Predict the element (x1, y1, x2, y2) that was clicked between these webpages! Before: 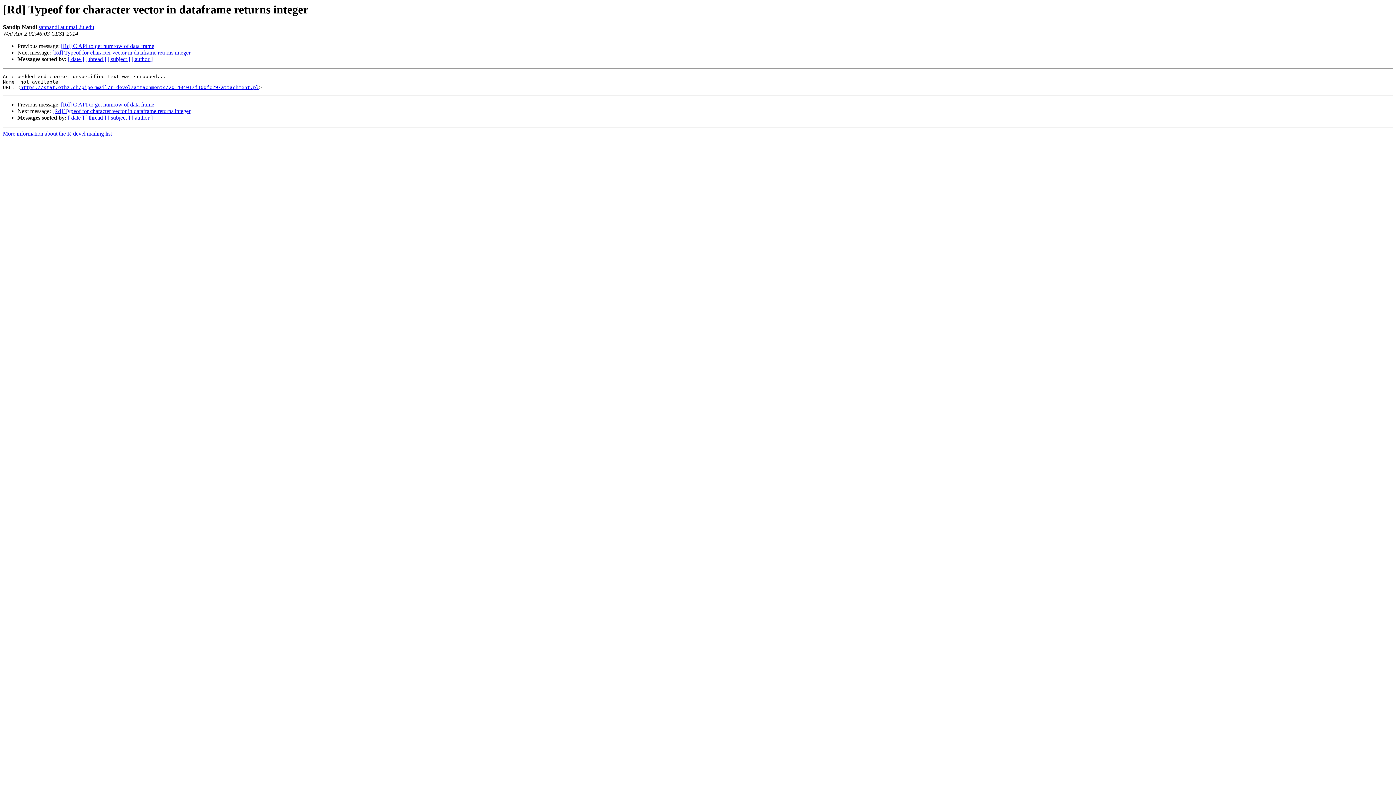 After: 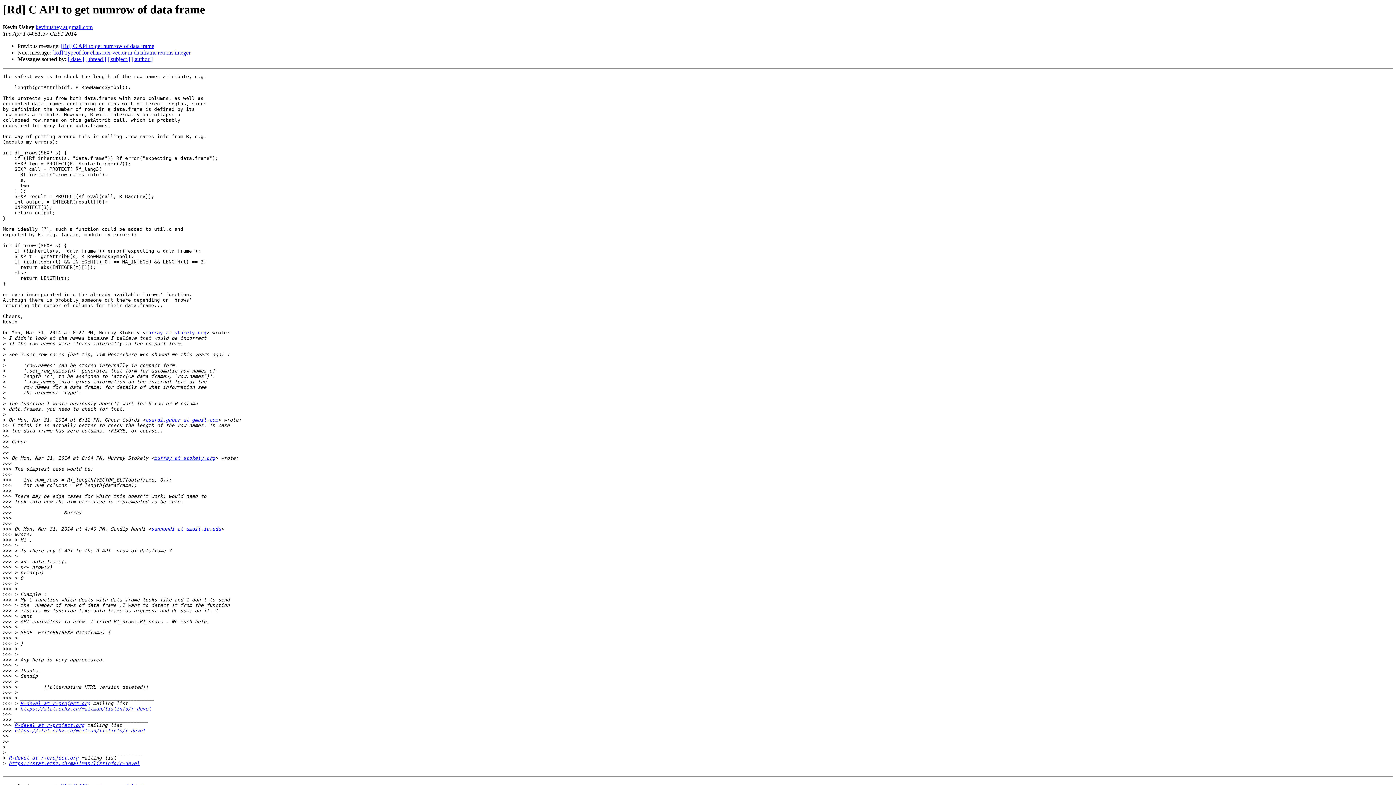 Action: label: [Rd] C API to get numrow of data frame bbox: (61, 101, 154, 107)